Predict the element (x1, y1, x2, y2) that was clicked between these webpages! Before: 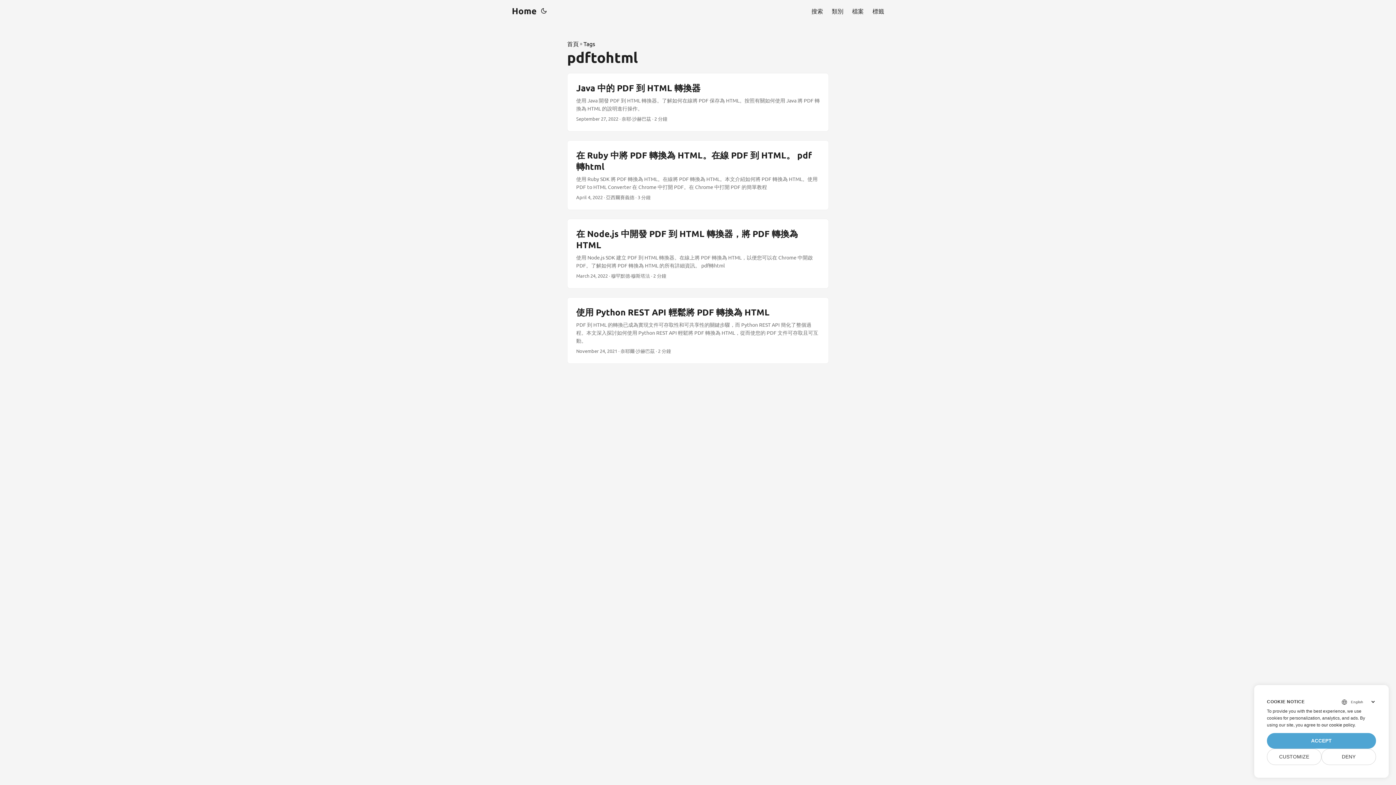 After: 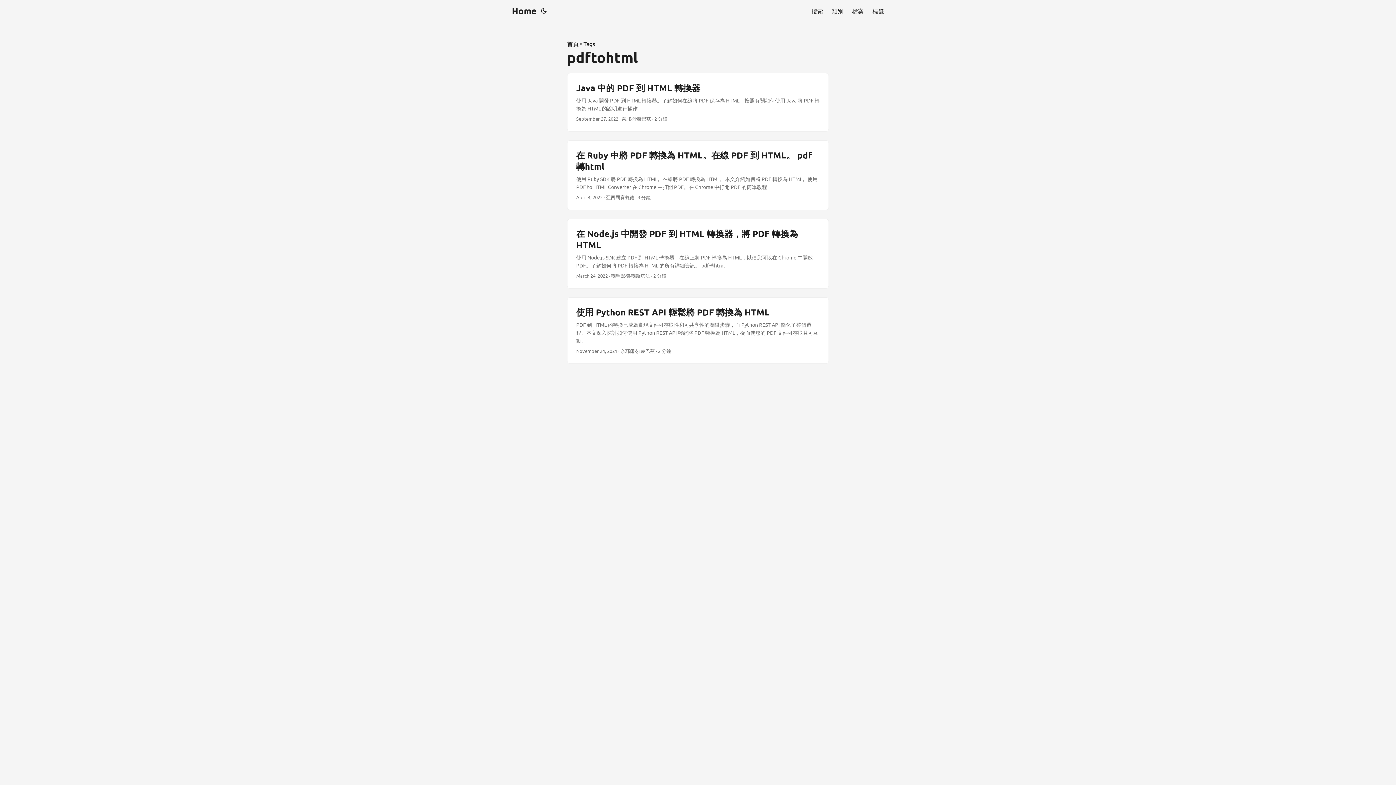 Action: bbox: (1267, 733, 1376, 749) label: ACCEPT